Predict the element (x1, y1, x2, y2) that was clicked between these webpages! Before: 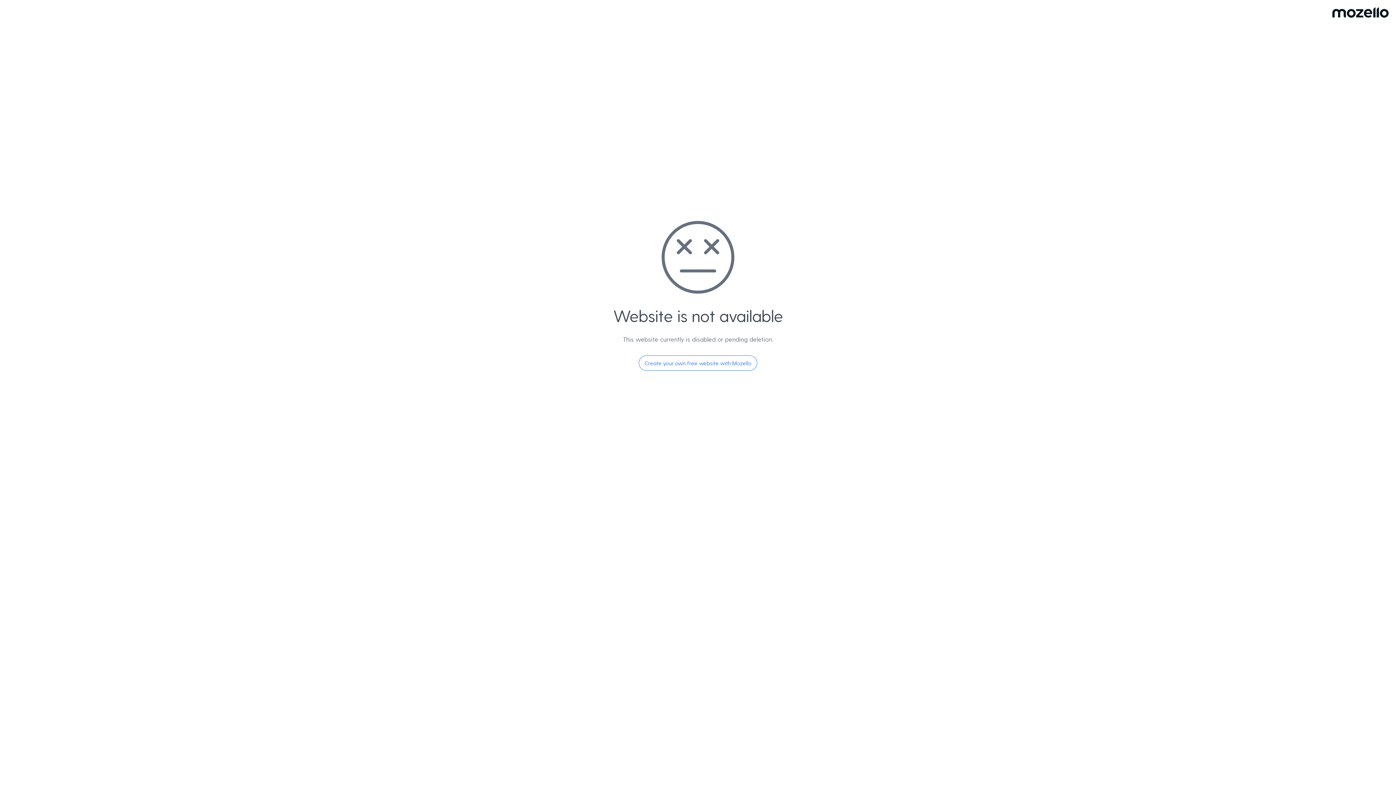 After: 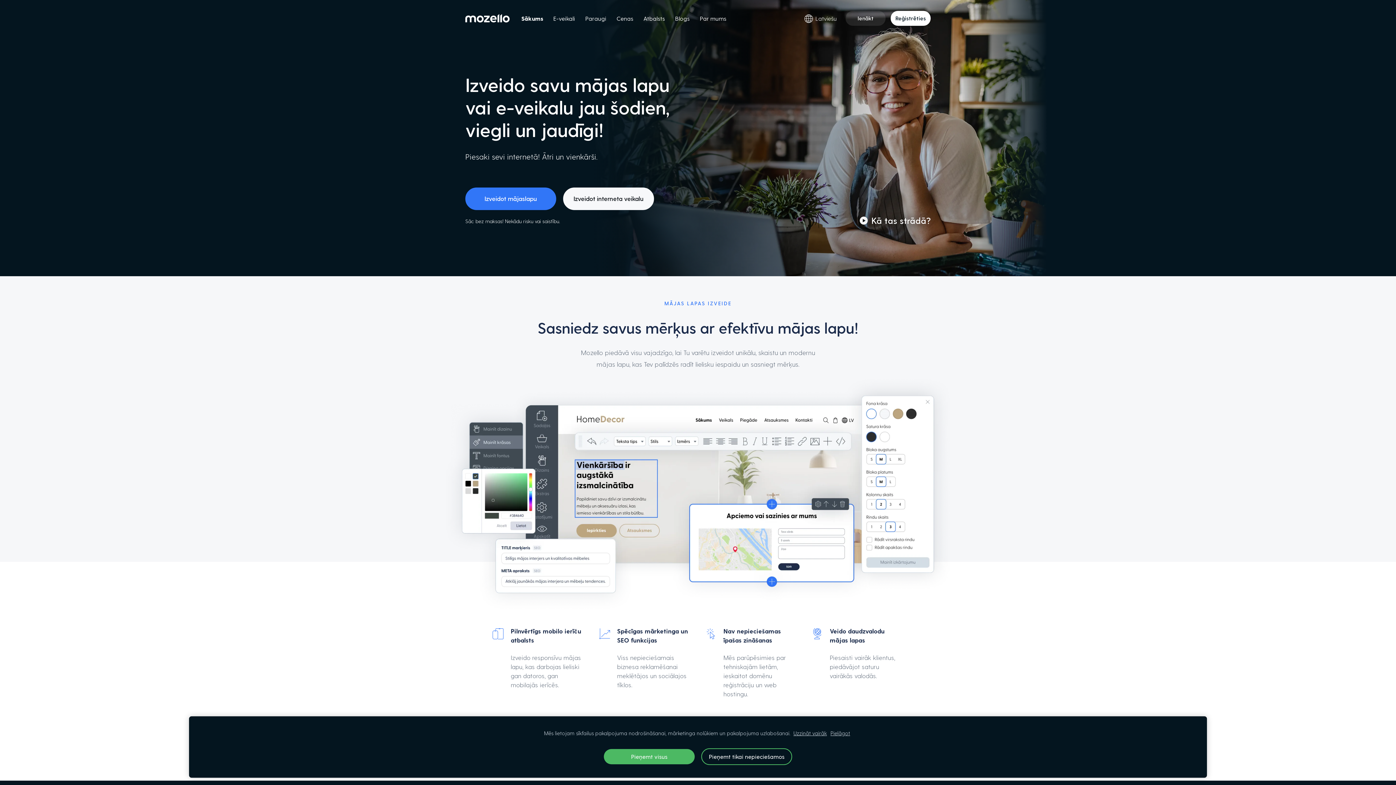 Action: label: Create your own free website with Mozello bbox: (638, 355, 757, 370)